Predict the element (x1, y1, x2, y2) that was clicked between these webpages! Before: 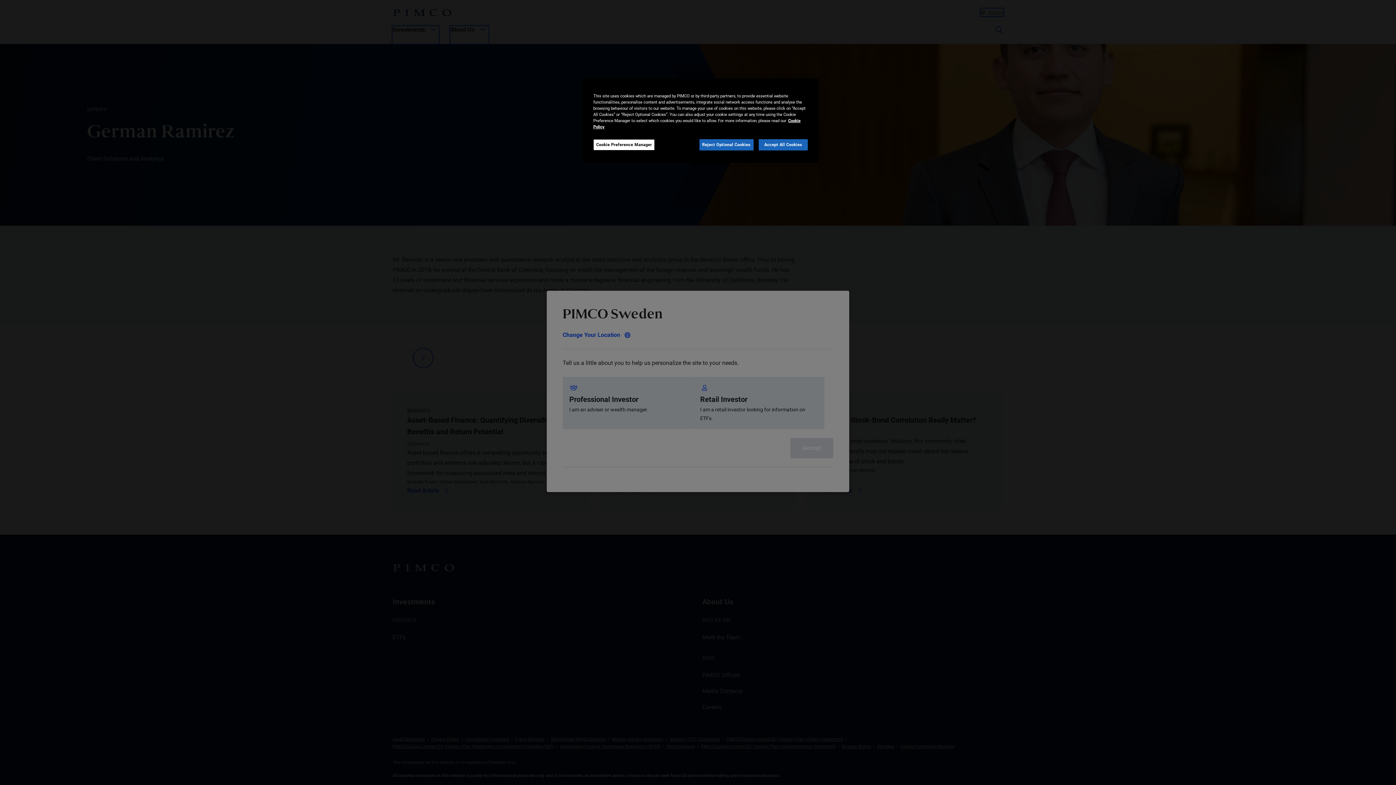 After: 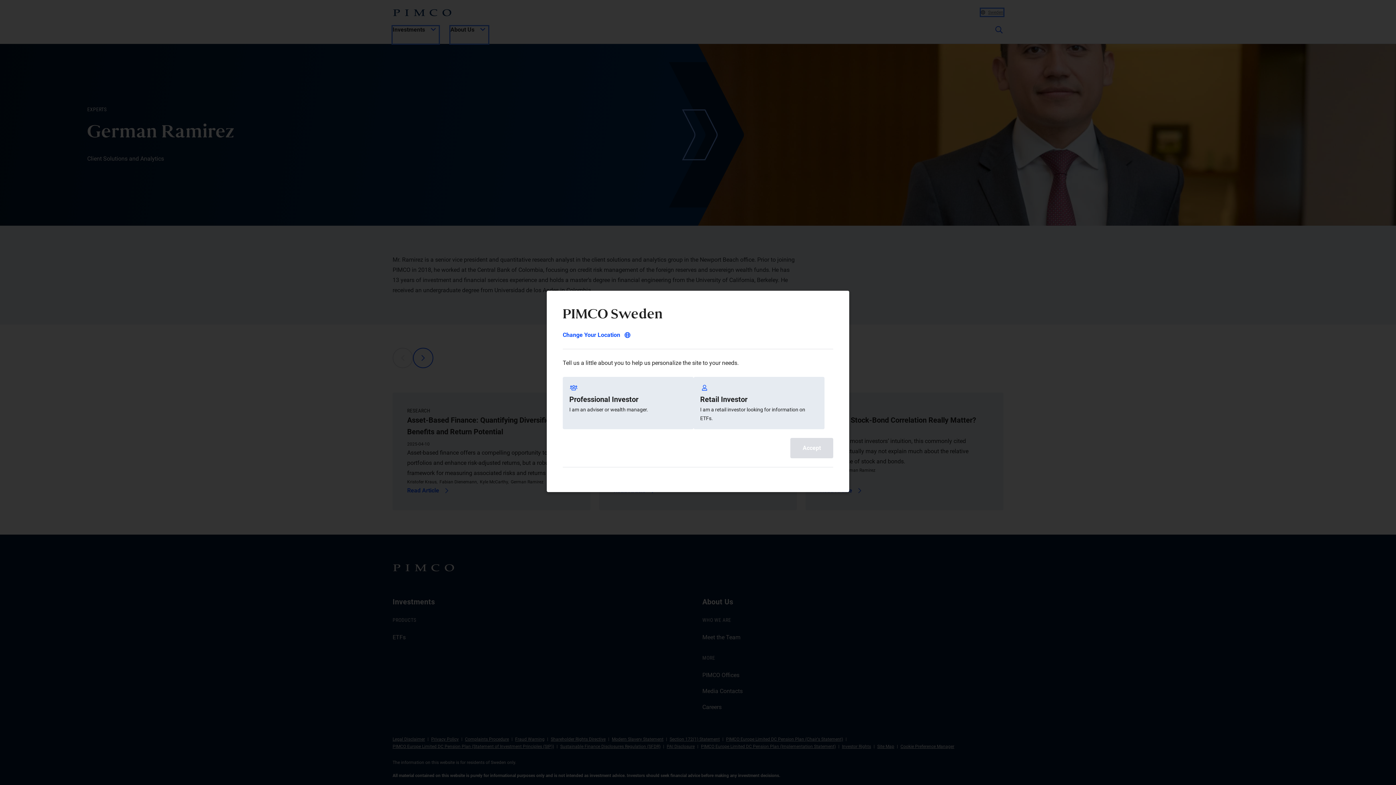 Action: bbox: (758, 139, 808, 150) label: Accept All Cookies